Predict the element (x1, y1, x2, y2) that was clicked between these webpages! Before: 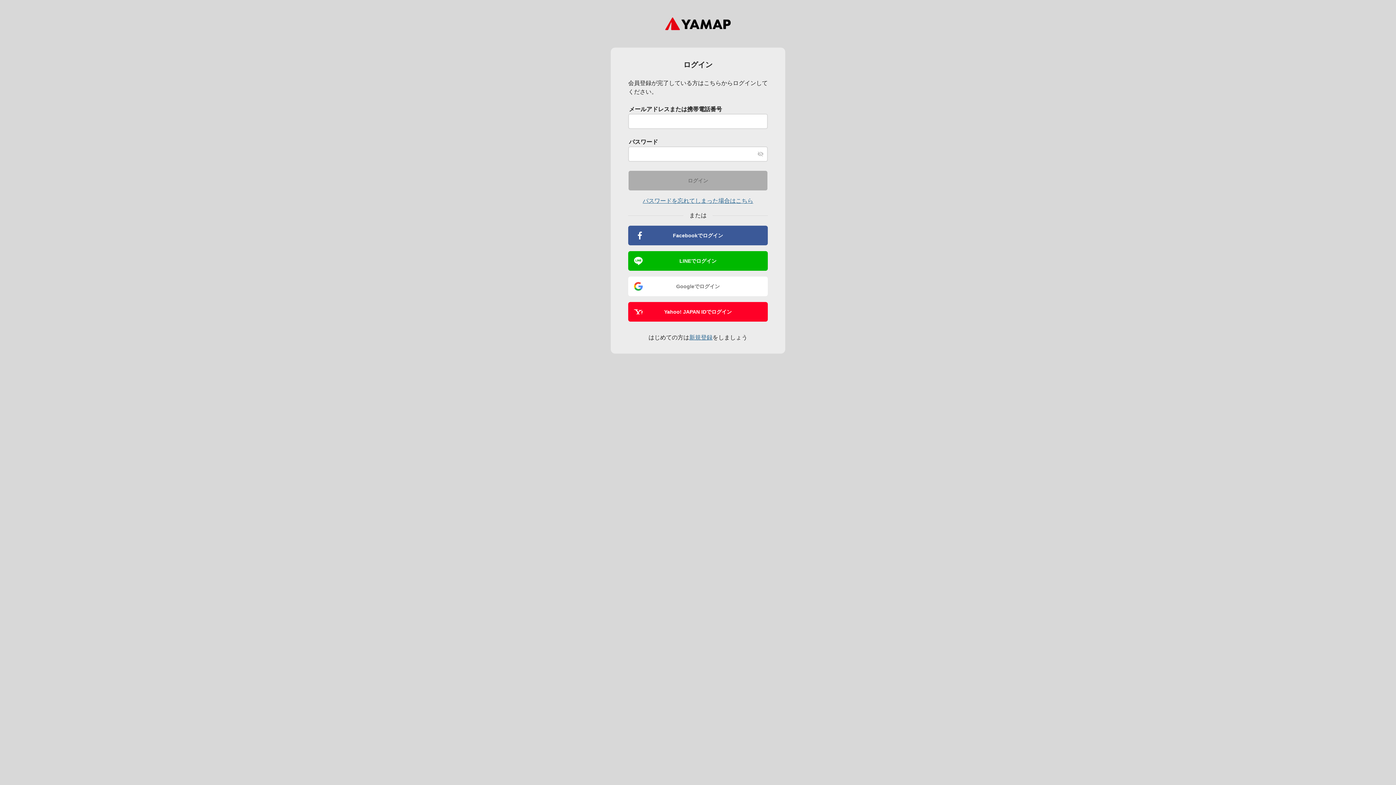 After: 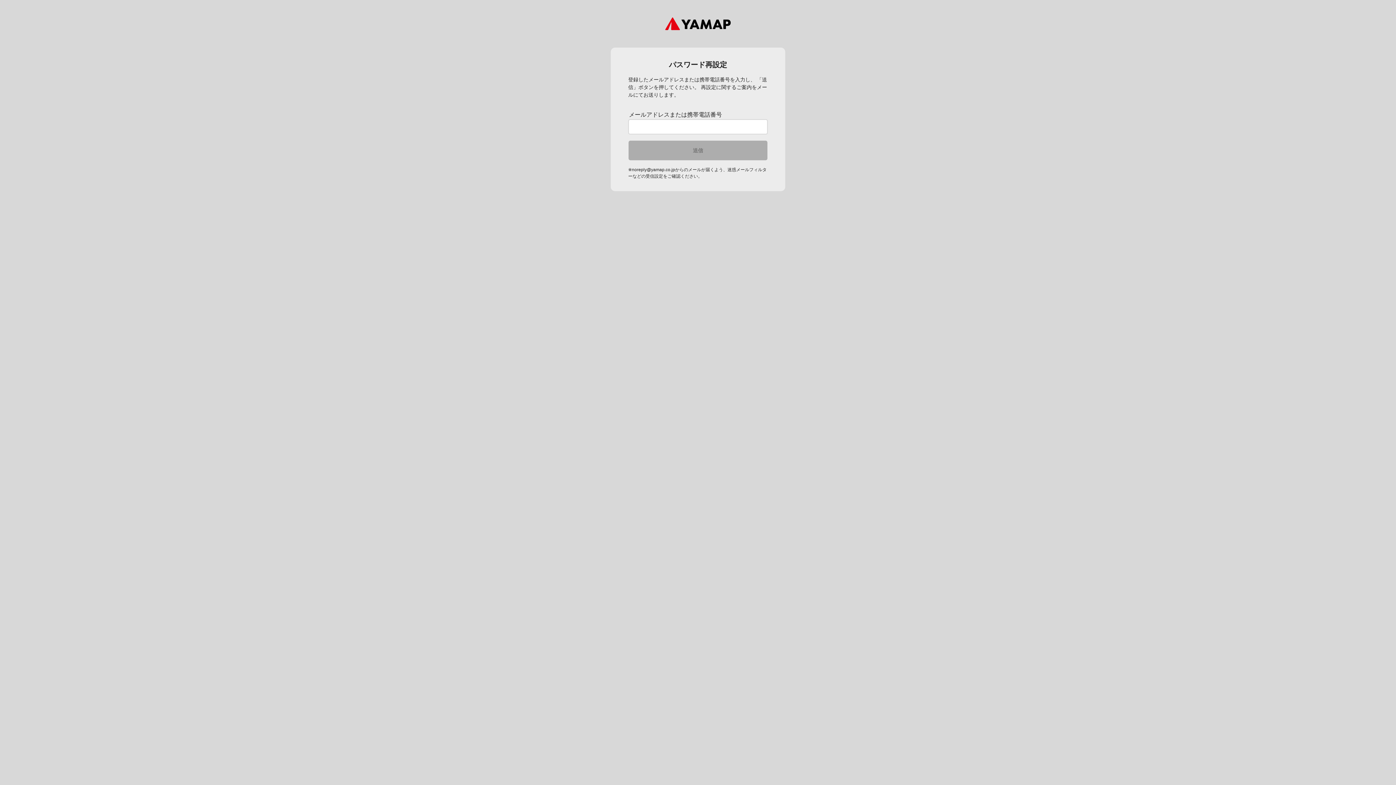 Action: label: パスワードを忘れてしまった場合はこちら bbox: (642, 197, 753, 204)